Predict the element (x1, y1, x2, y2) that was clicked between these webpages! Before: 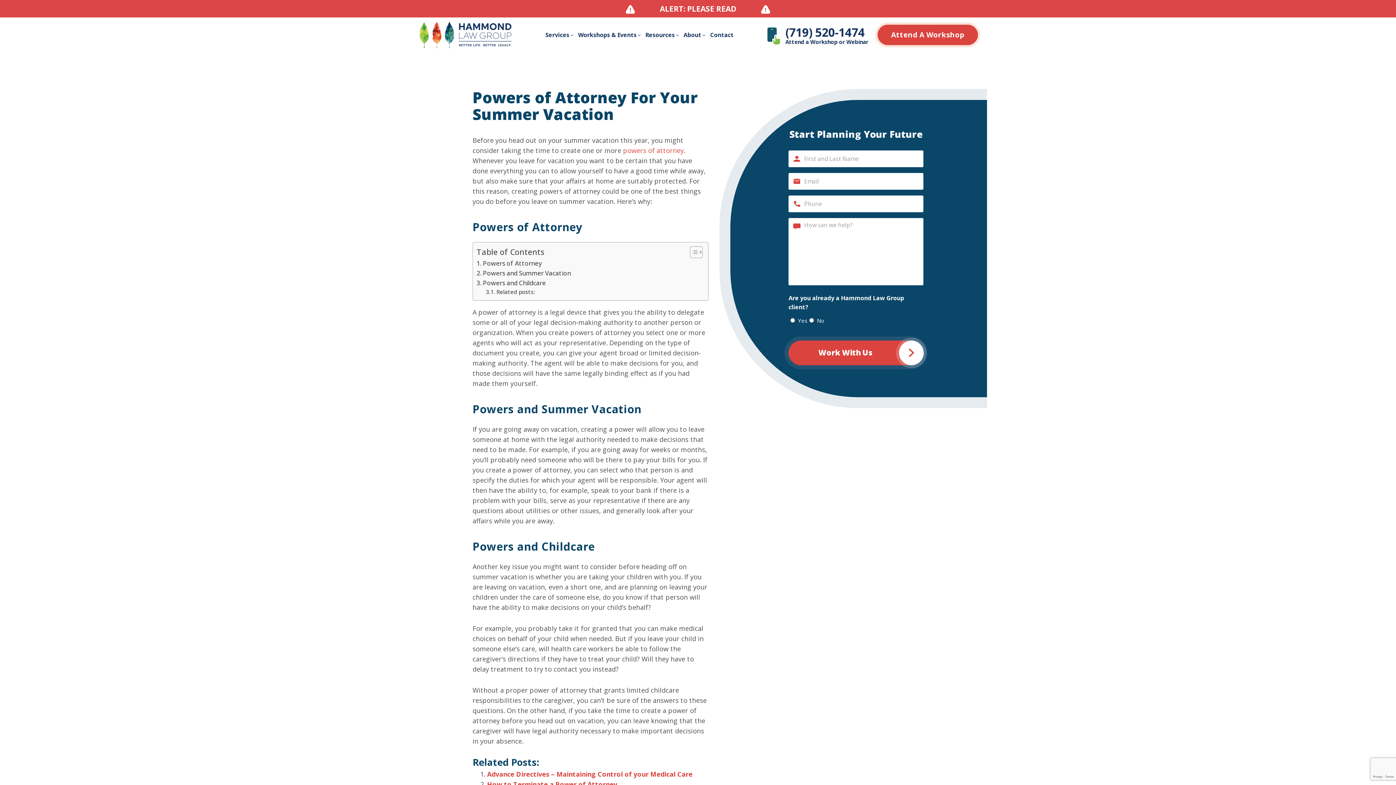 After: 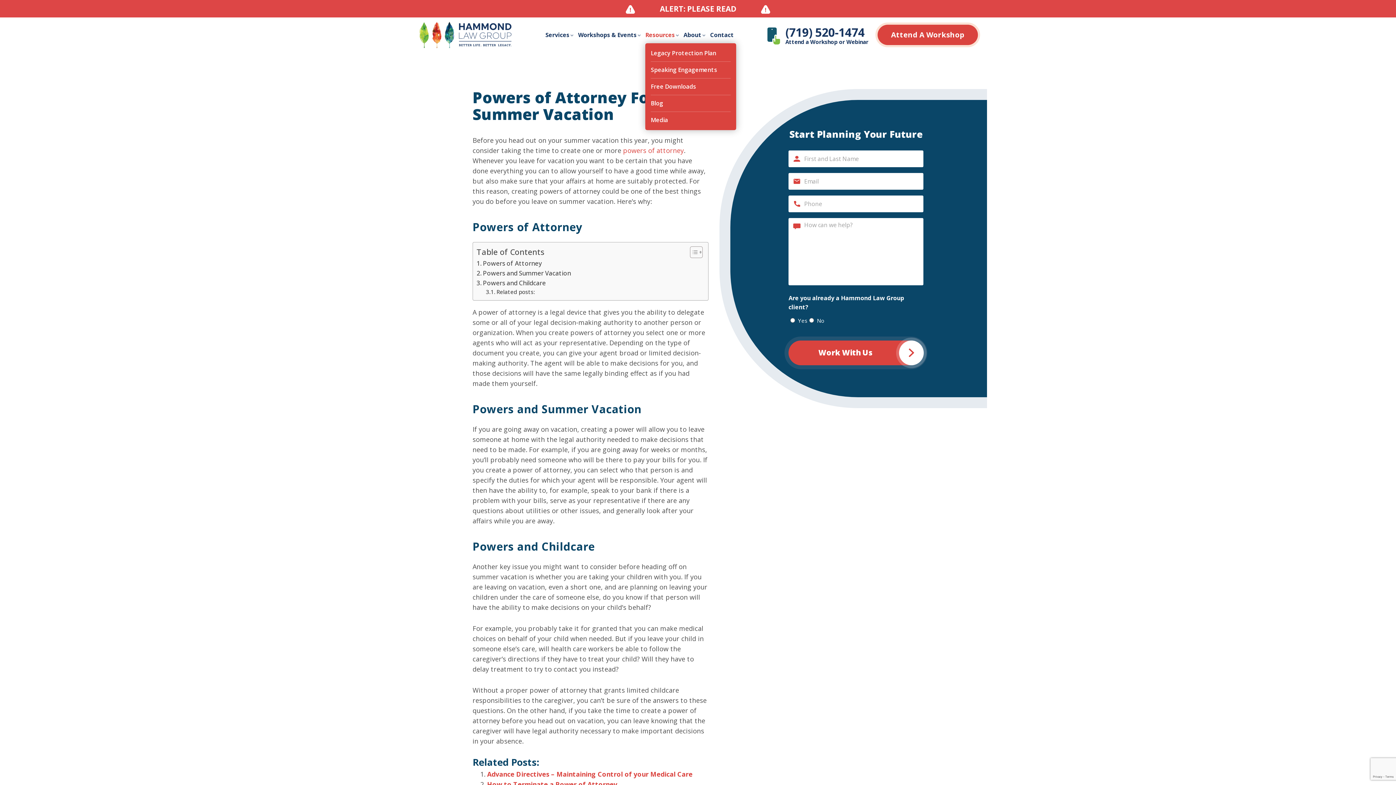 Action: label: Resources bbox: (641, 26, 679, 43)